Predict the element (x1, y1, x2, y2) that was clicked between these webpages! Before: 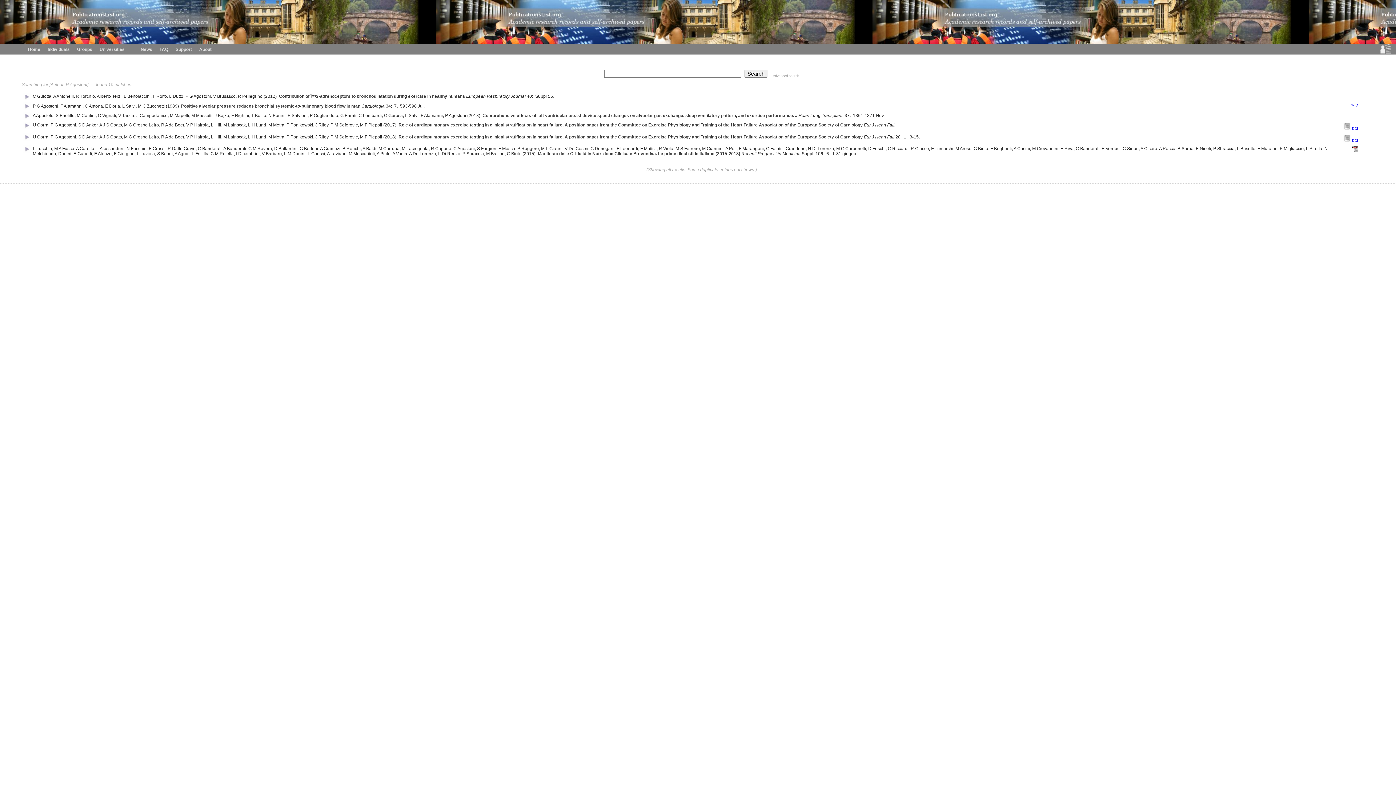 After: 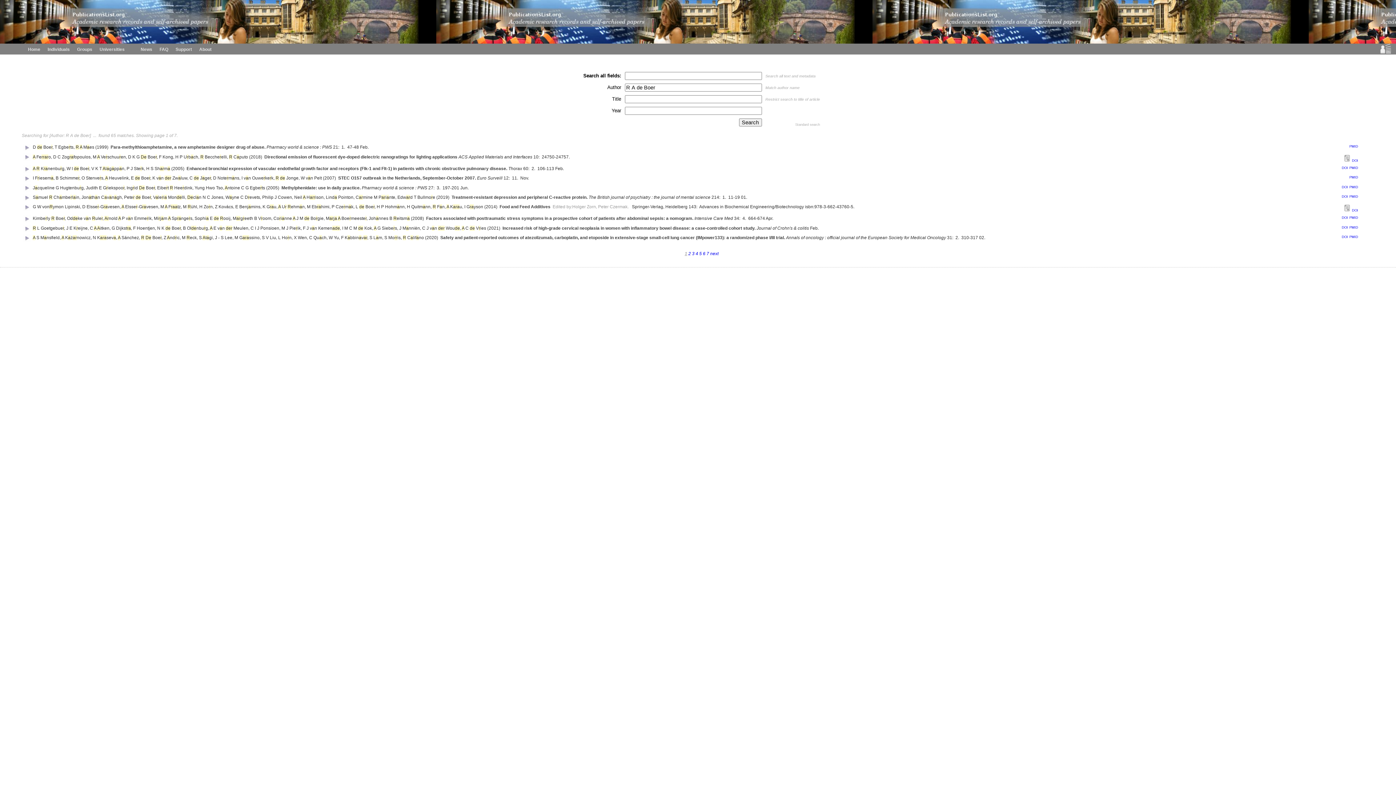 Action: label: R A de Boer bbox: (161, 122, 184, 127)